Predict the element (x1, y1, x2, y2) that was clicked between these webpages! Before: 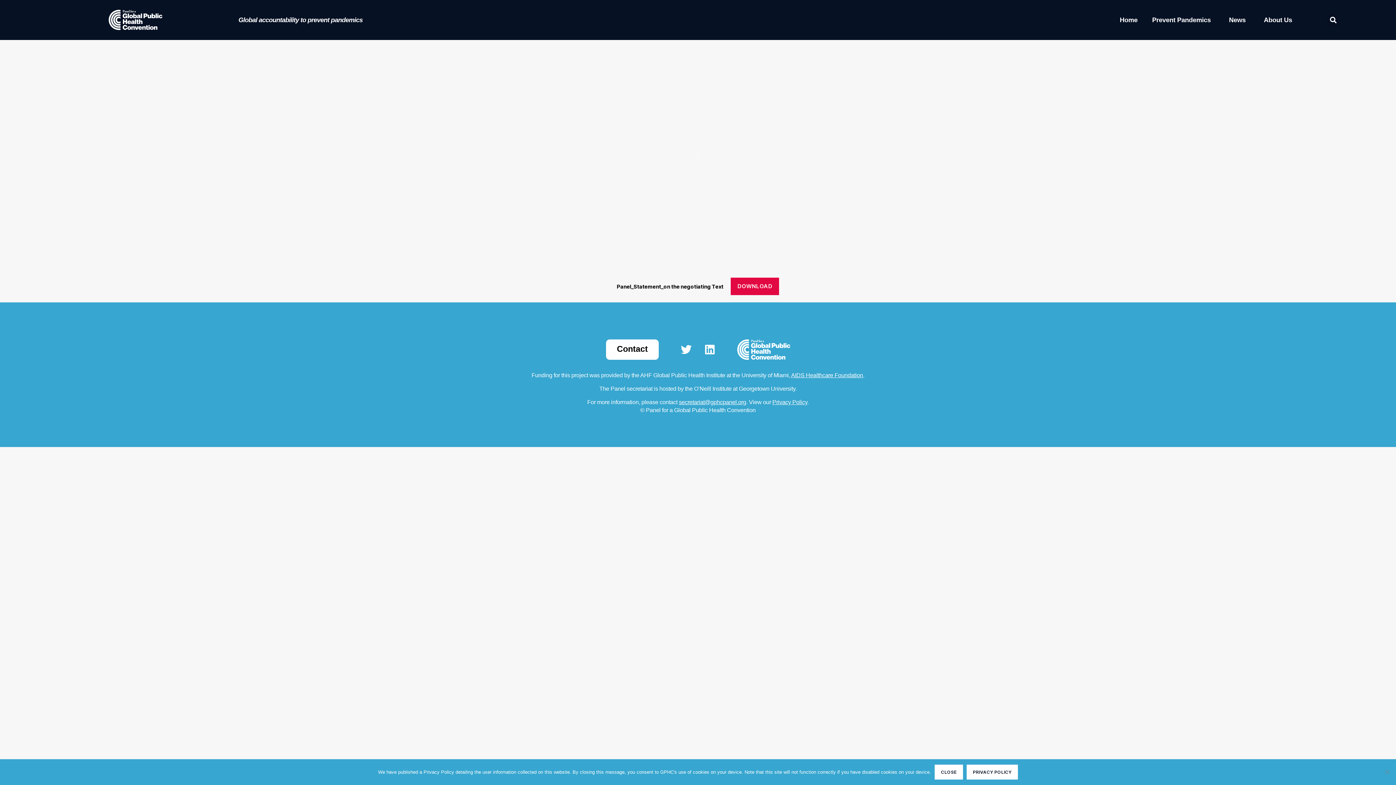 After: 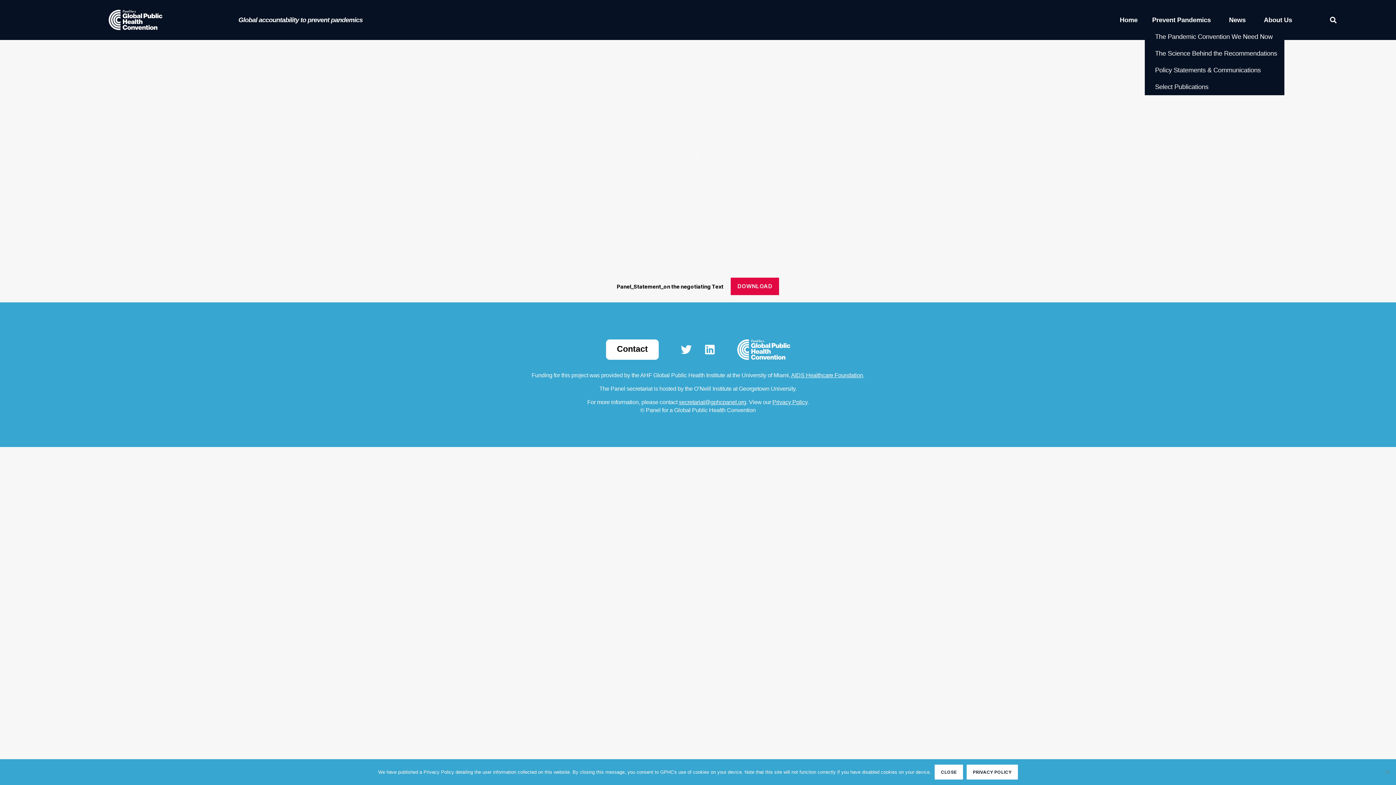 Action: bbox: (1145, 11, 1222, 28) label: Prevent Pandemics